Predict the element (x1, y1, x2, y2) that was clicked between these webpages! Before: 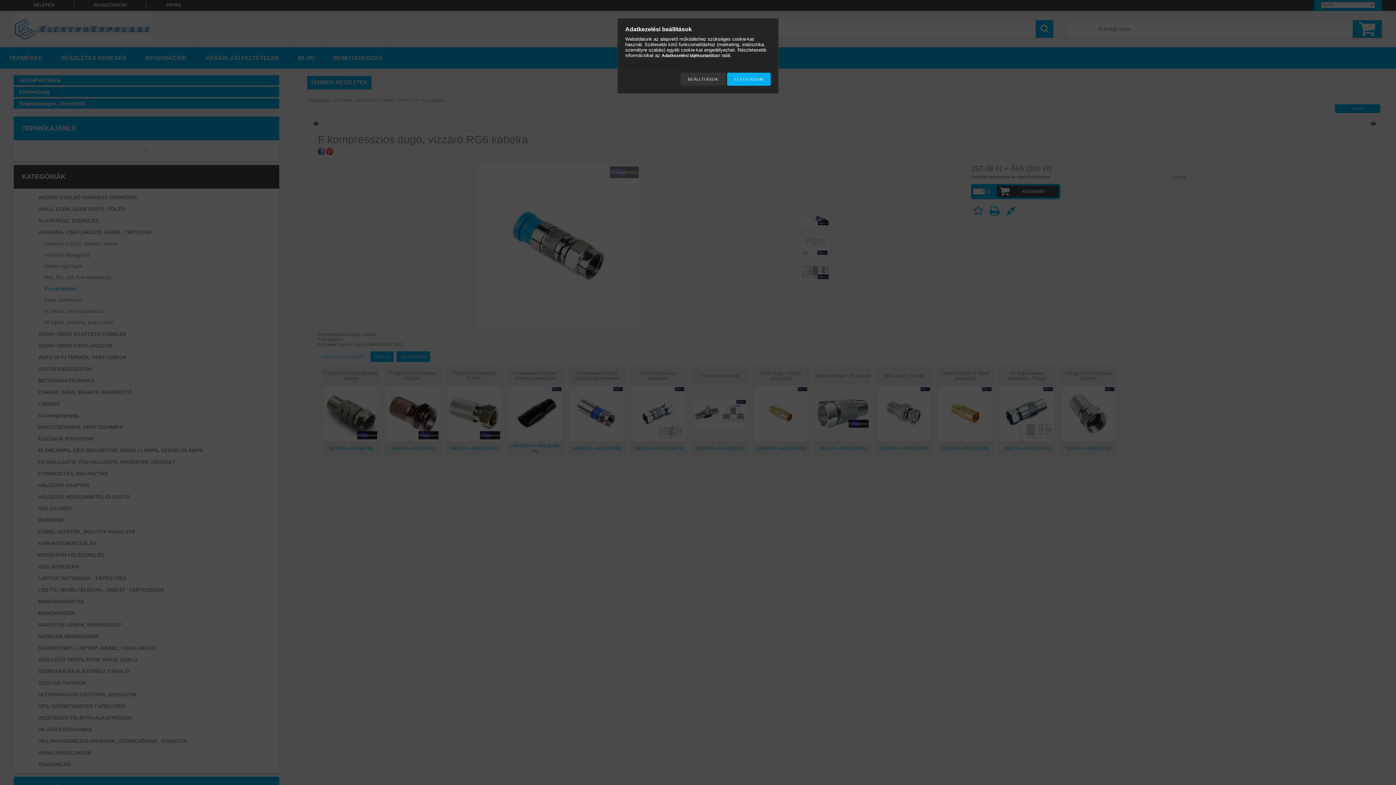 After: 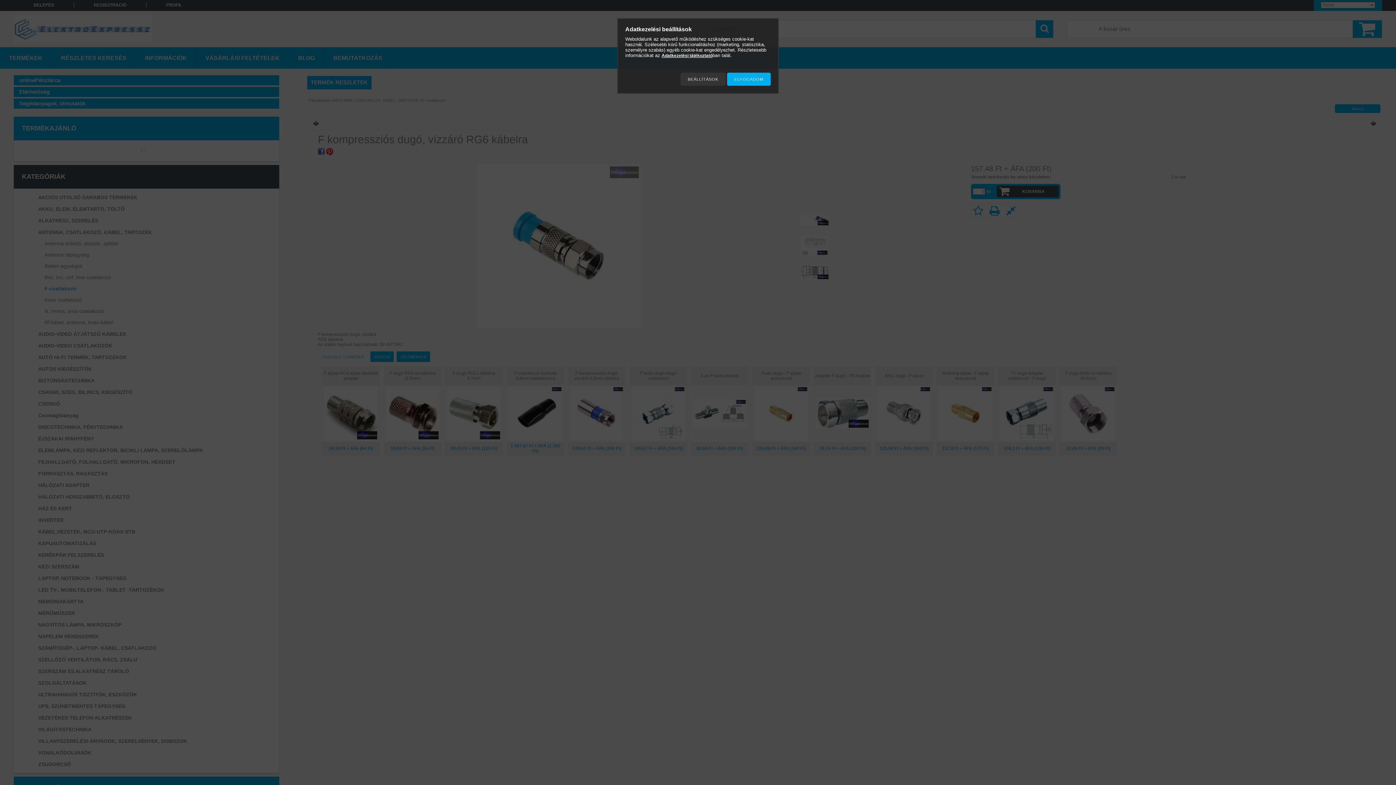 Action: bbox: (661, 53, 712, 58) label: Adatkezelési tájékoztató